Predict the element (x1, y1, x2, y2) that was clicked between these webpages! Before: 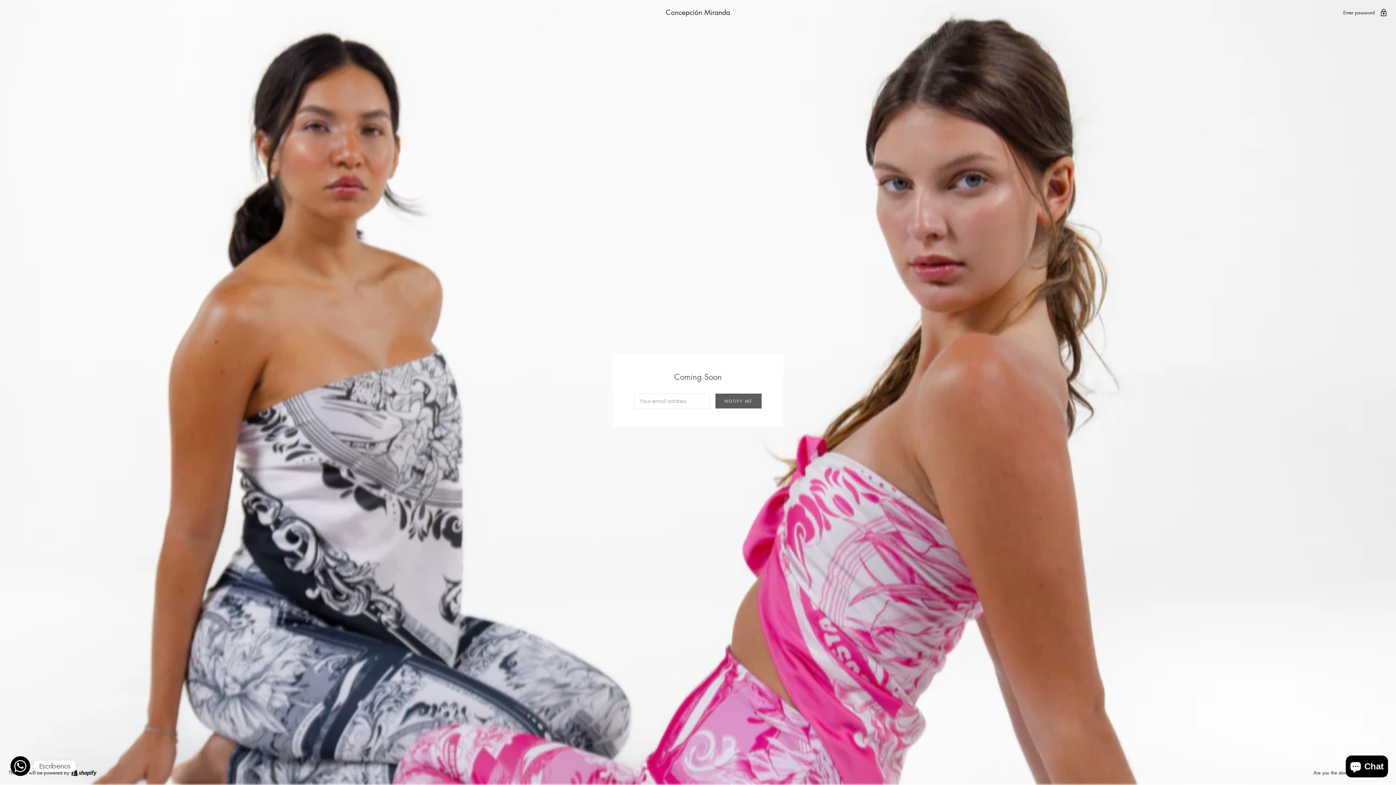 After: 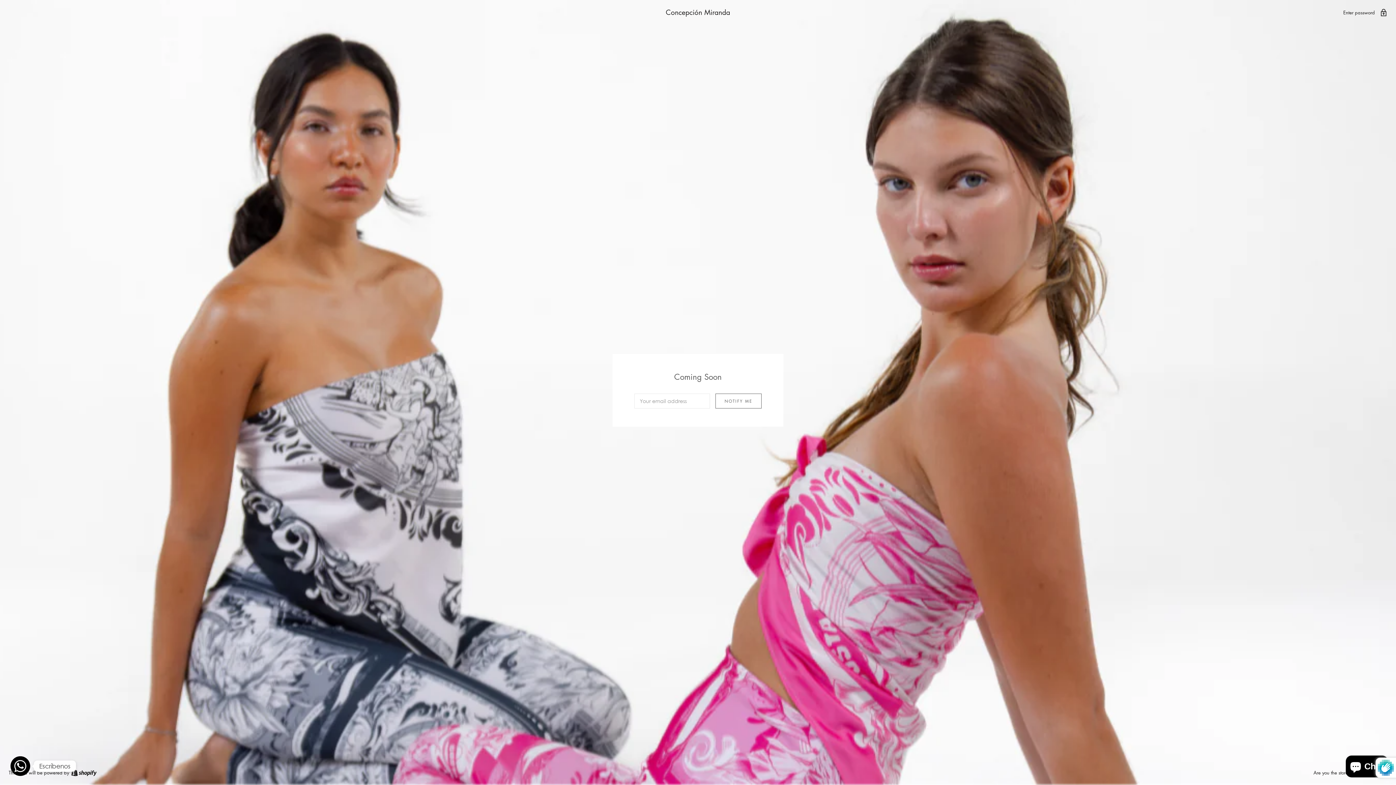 Action: label: NOTIFY ME bbox: (715, 393, 761, 408)